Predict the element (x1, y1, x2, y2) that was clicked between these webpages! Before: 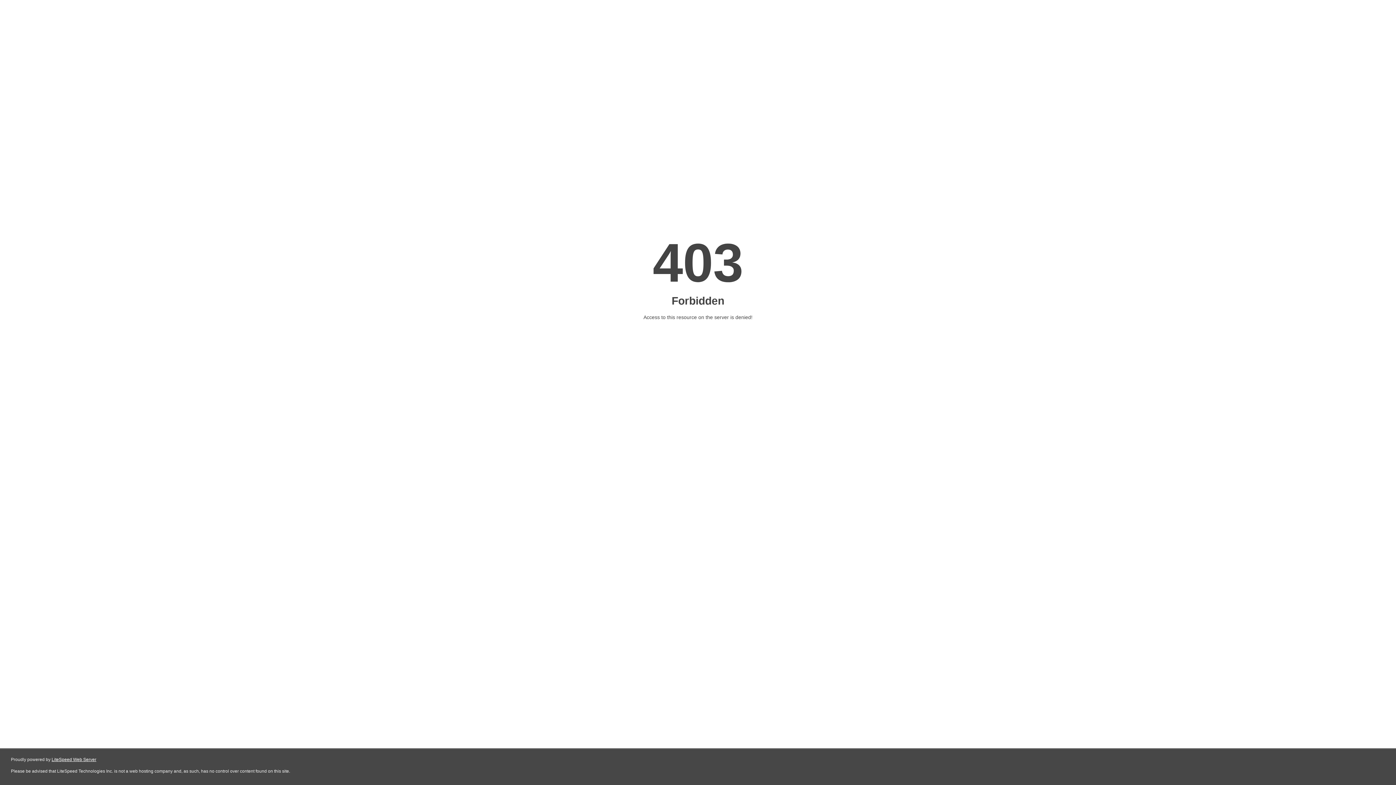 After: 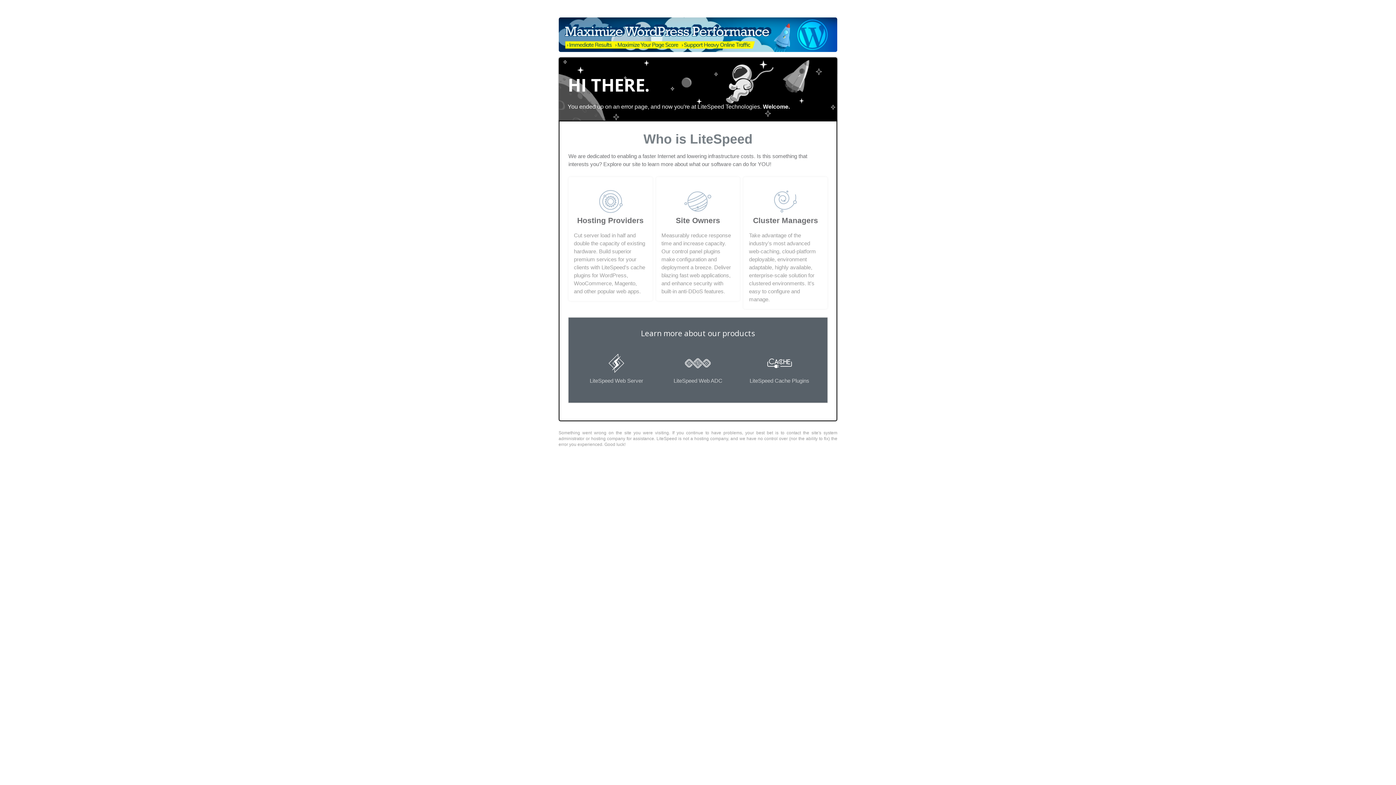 Action: bbox: (51, 757, 96, 762) label: LiteSpeed Web Server